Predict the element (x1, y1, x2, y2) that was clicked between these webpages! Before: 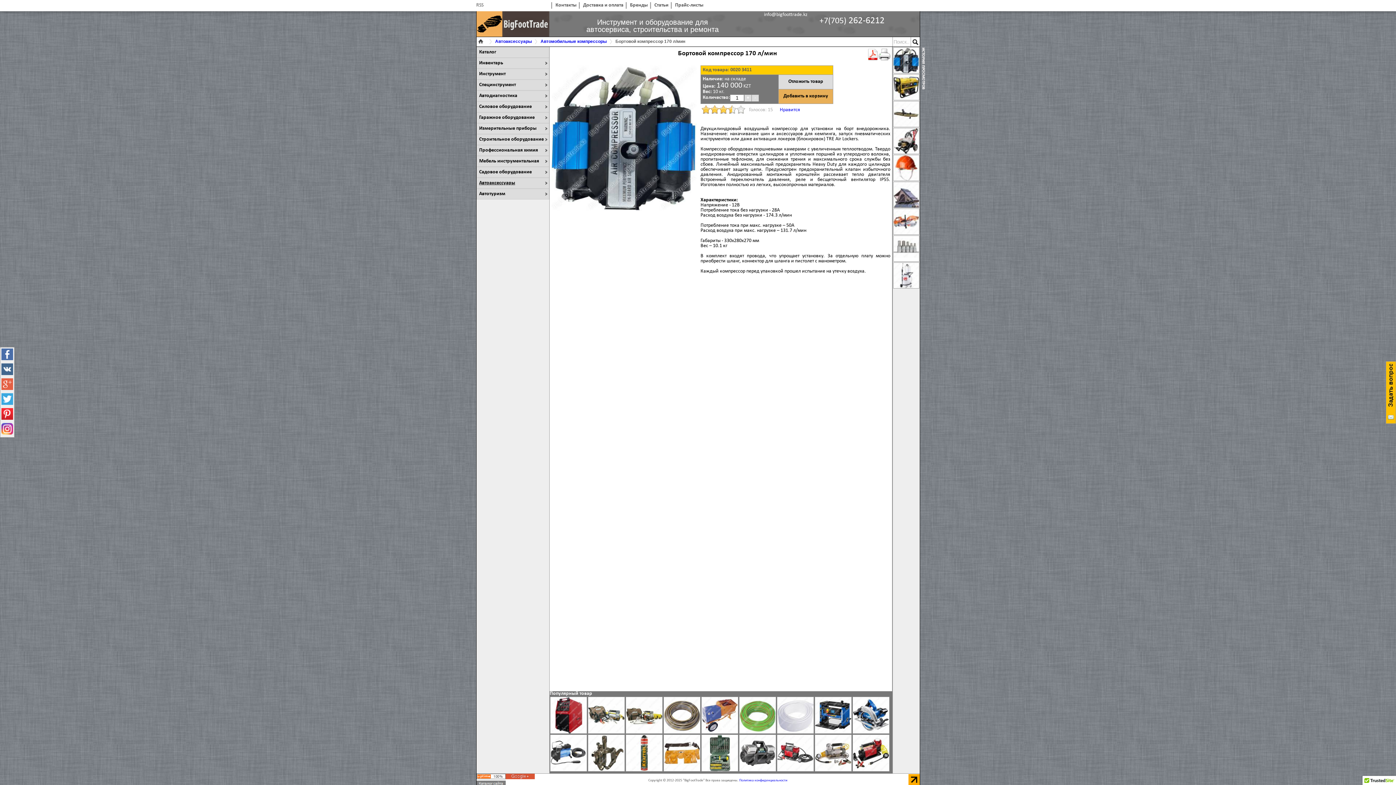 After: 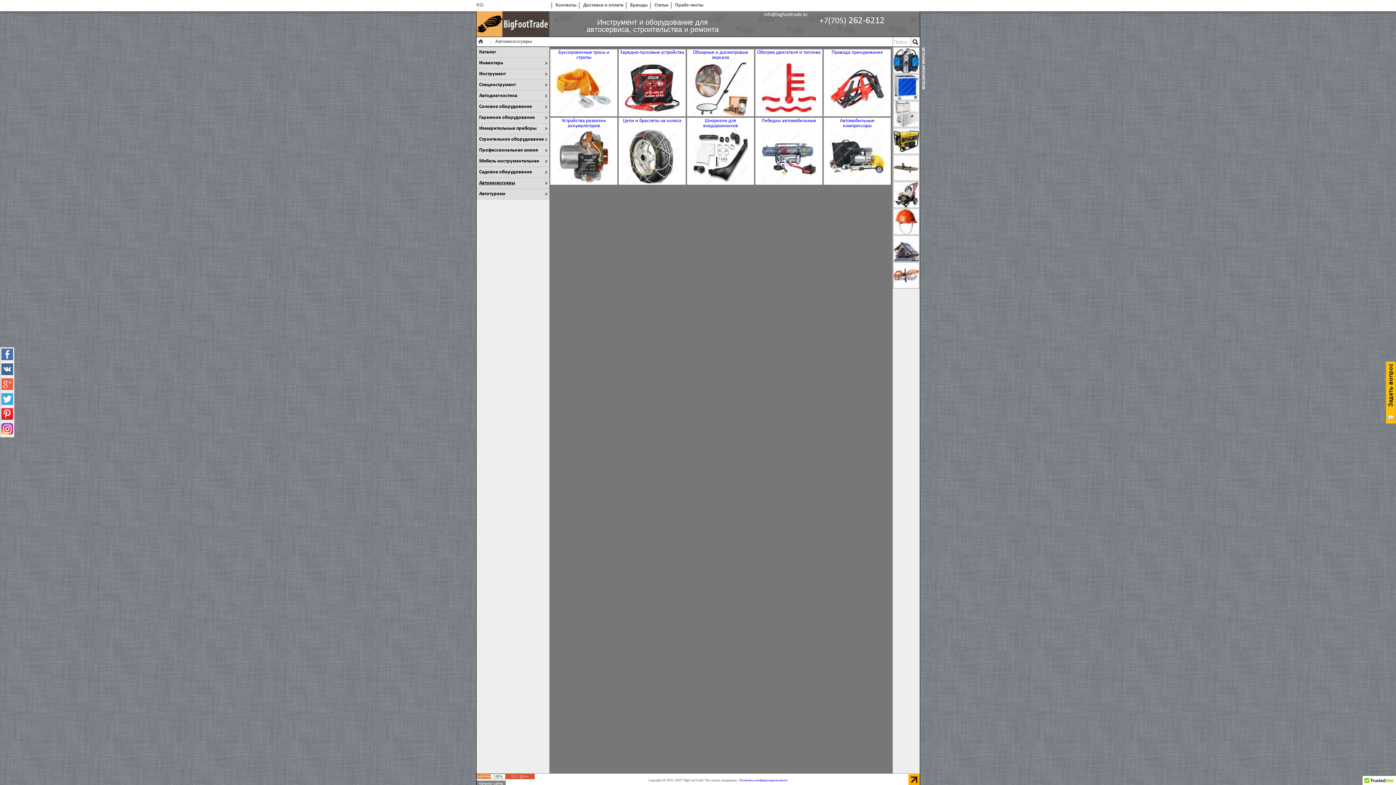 Action: bbox: (479, 180, 515, 185) label: Автоаксессуары